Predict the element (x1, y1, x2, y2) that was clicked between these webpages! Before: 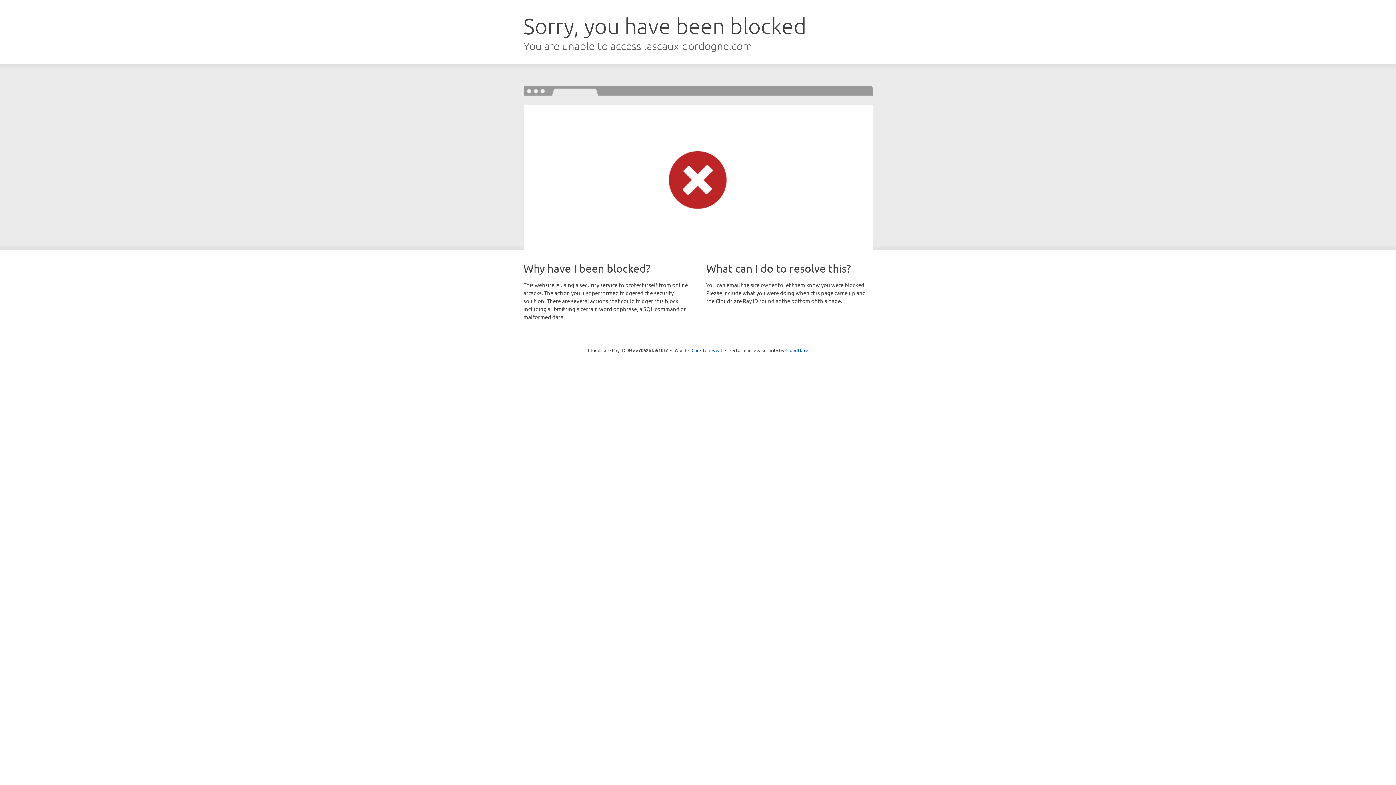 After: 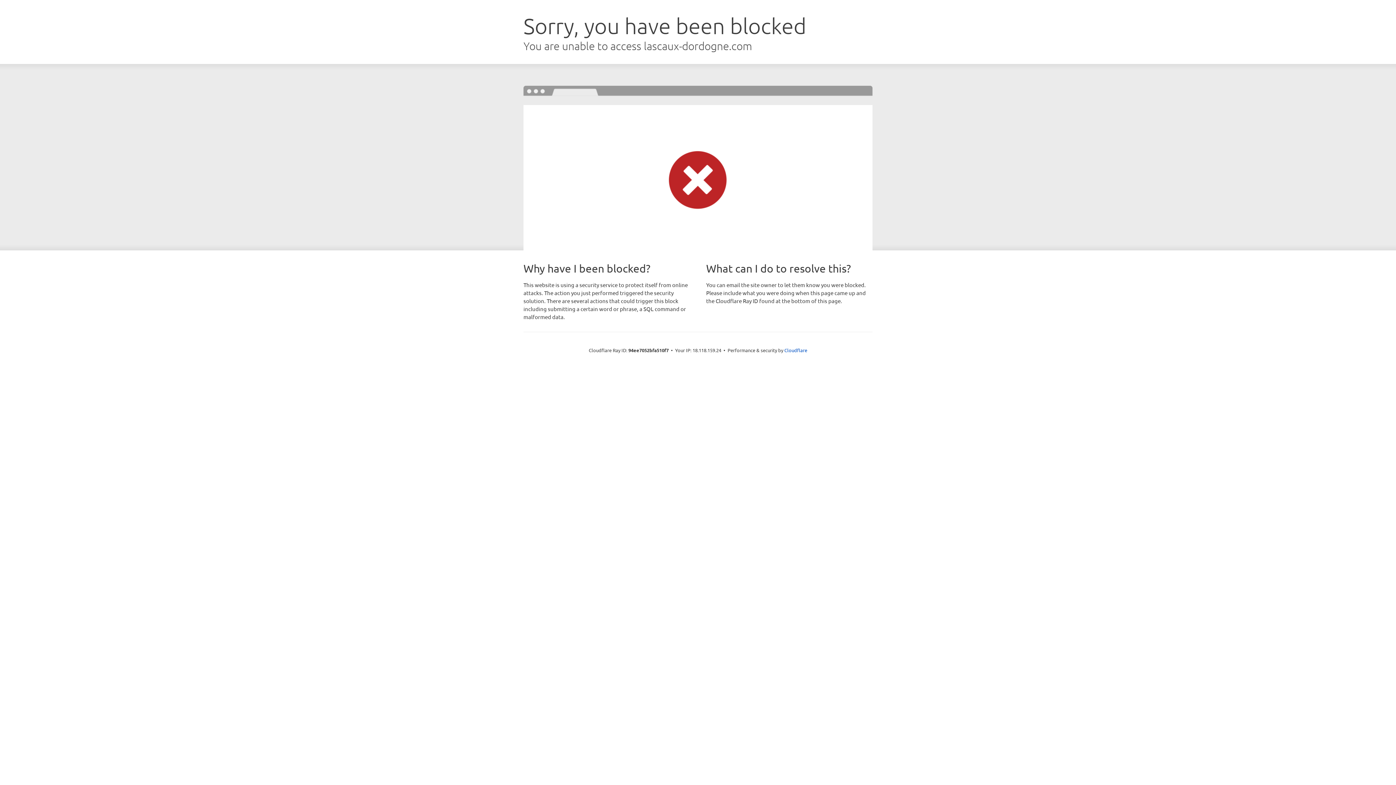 Action: bbox: (691, 346, 722, 353) label: Click to reveal